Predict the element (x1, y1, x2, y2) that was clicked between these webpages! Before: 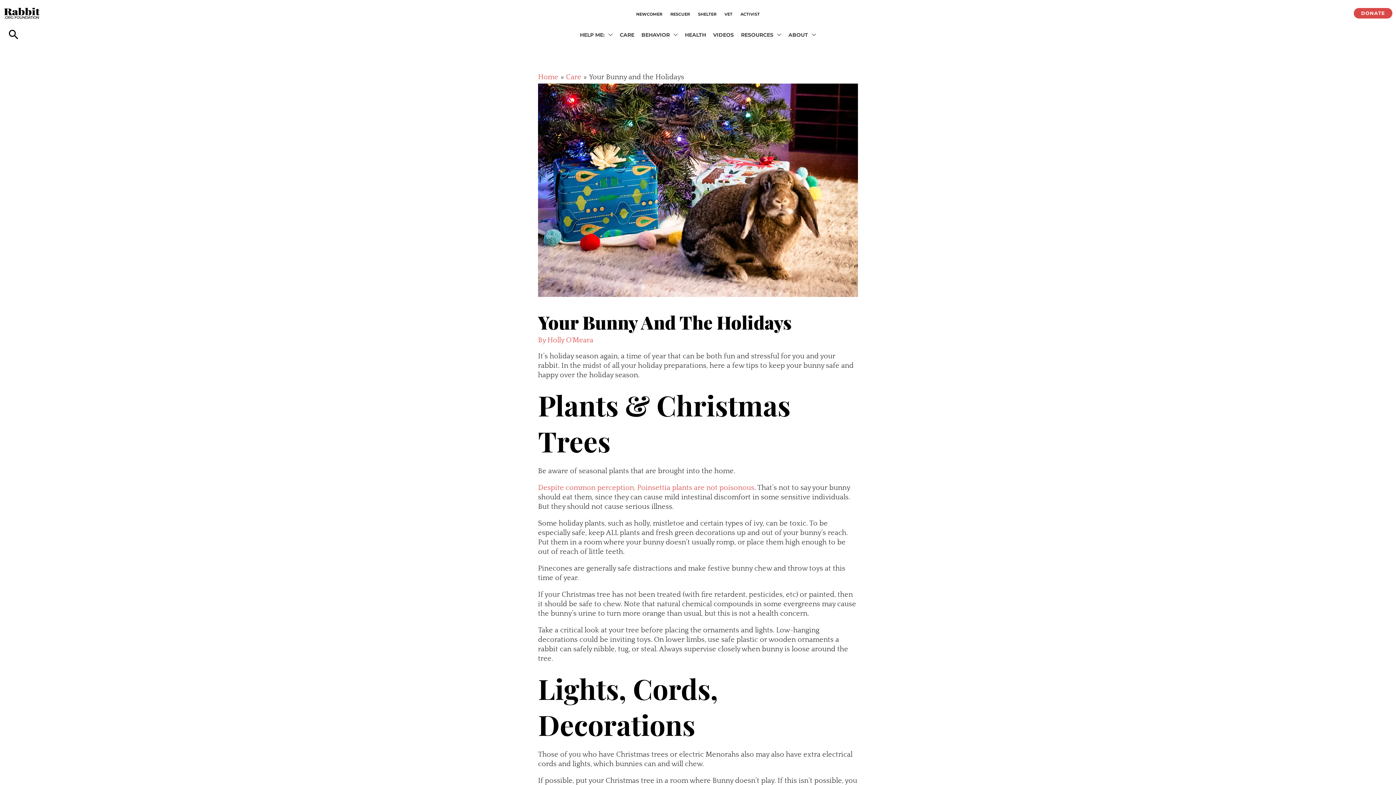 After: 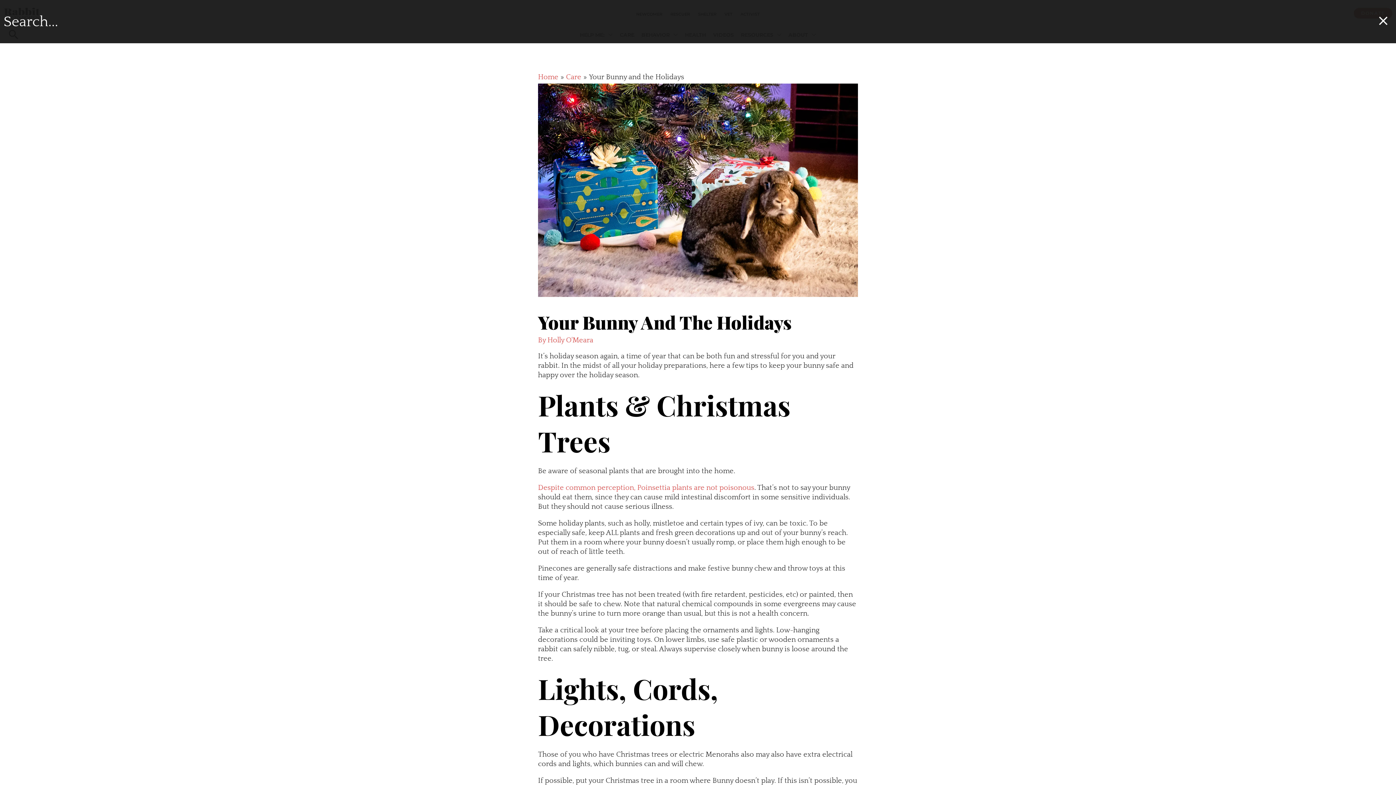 Action: bbox: (7, 29, 20, 43) label: Search icon link